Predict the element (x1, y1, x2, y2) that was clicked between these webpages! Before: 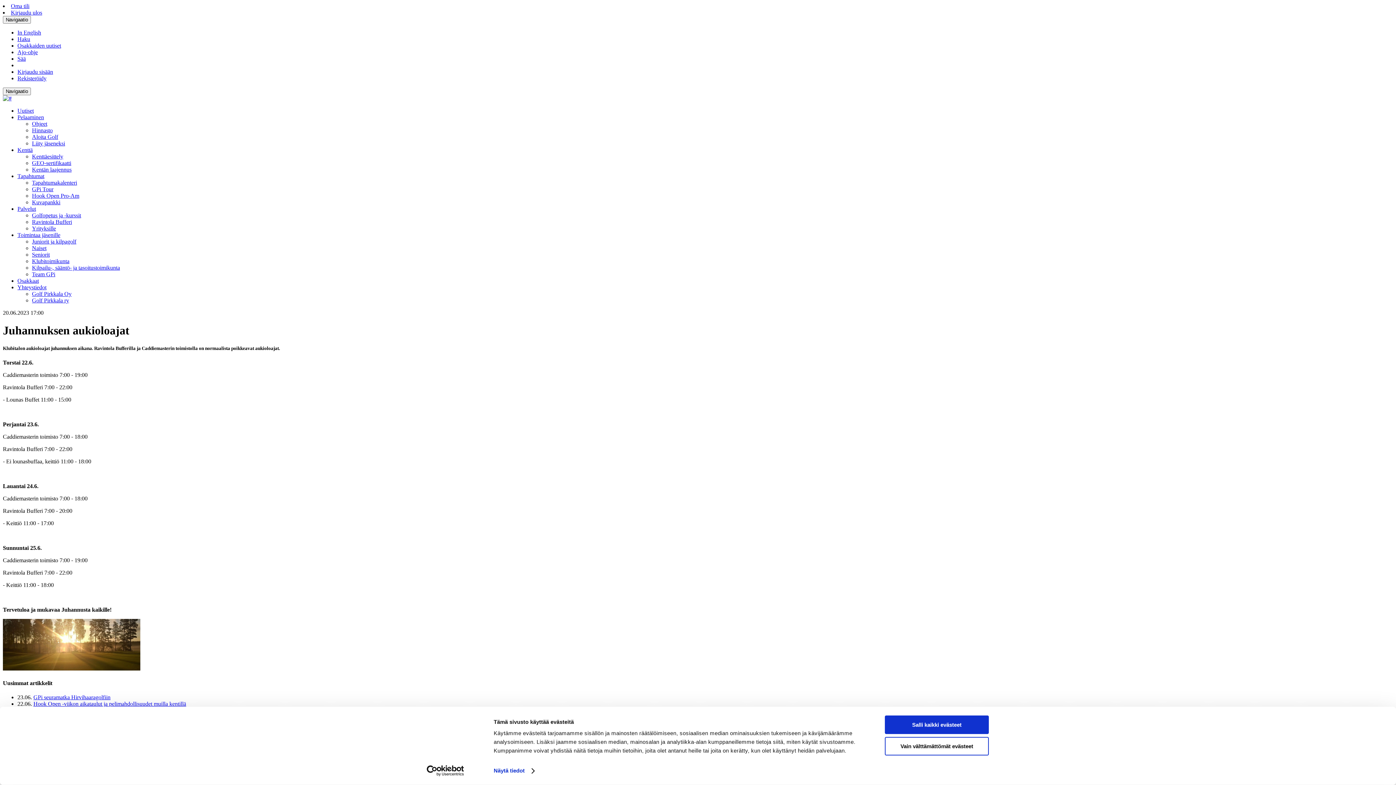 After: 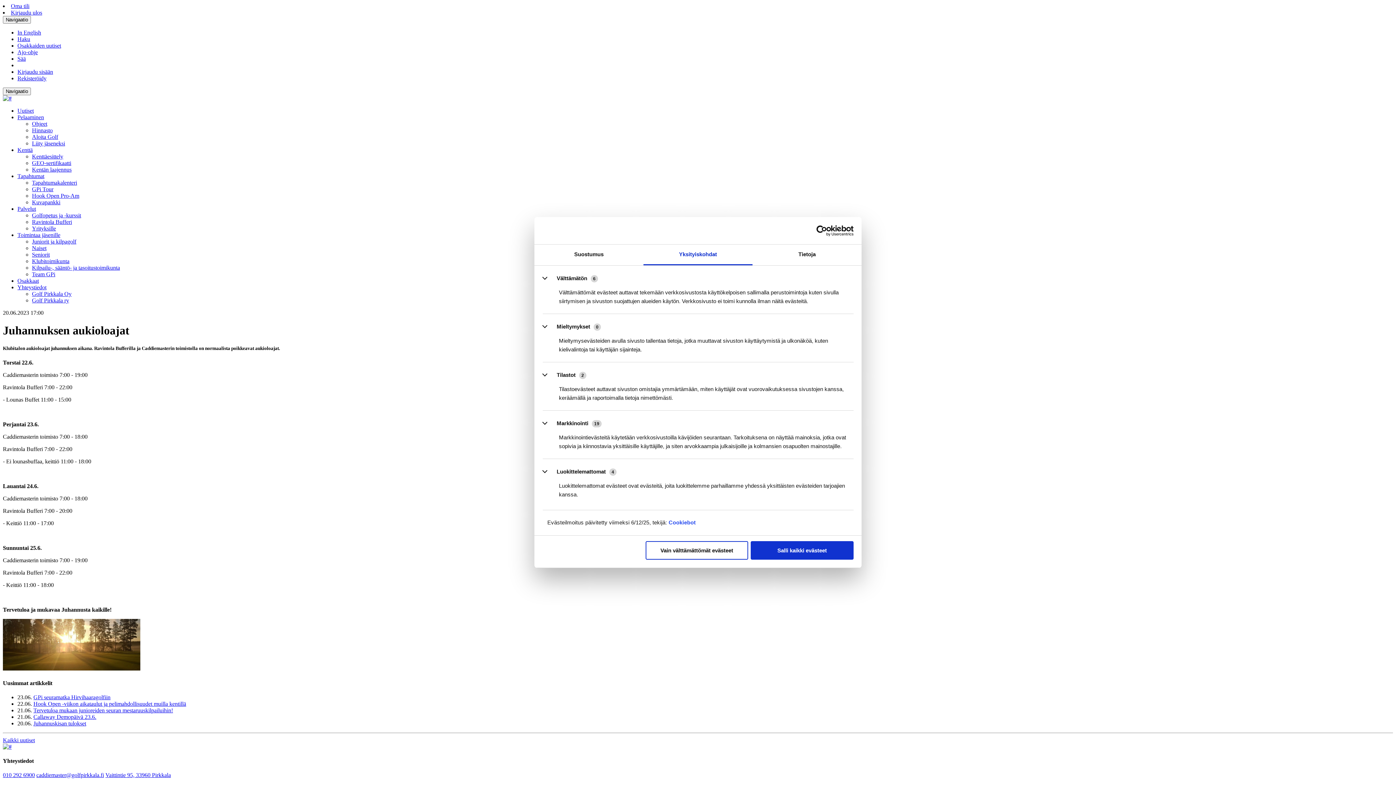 Action: bbox: (493, 765, 534, 776) label: Näytä tiedot